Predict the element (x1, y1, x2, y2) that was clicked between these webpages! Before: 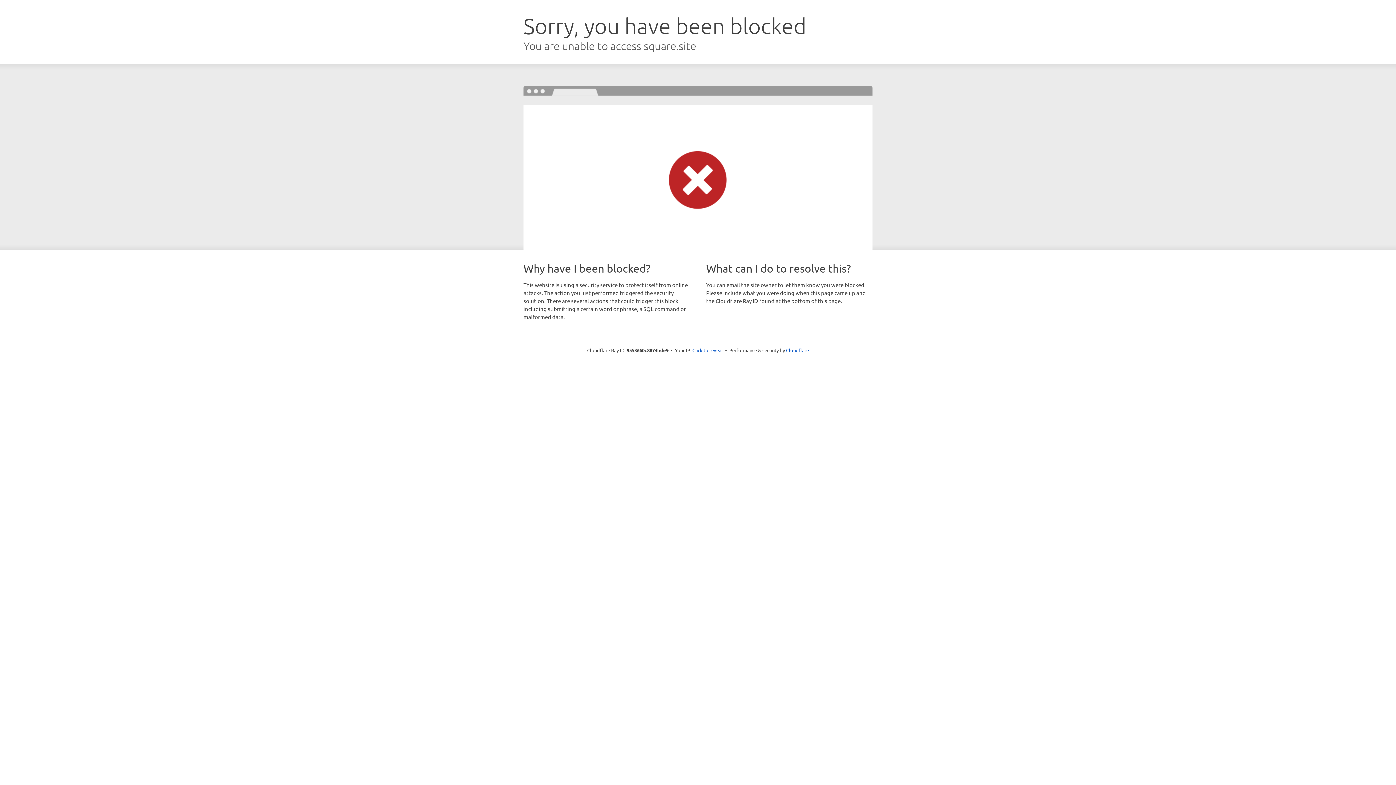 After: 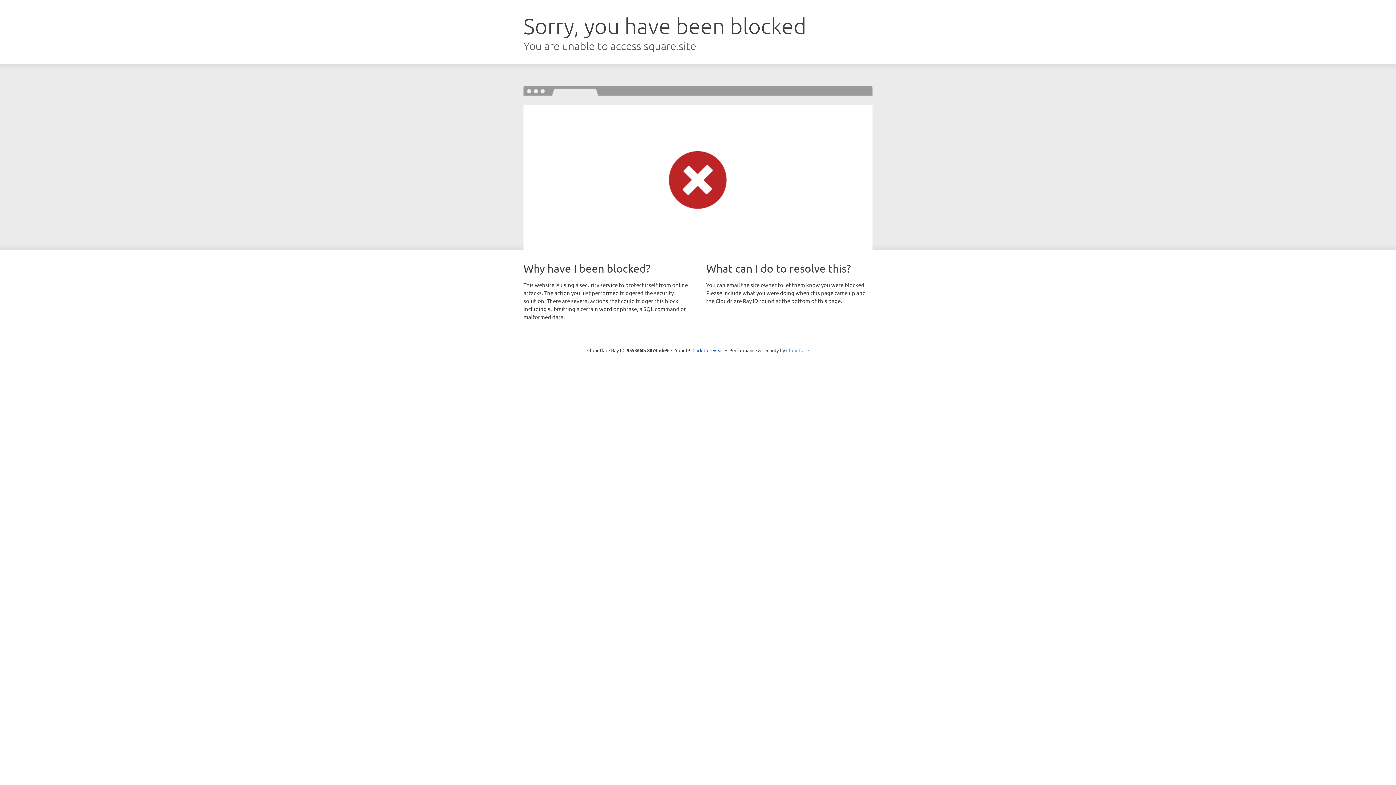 Action: label: Cloudflare bbox: (786, 347, 809, 353)